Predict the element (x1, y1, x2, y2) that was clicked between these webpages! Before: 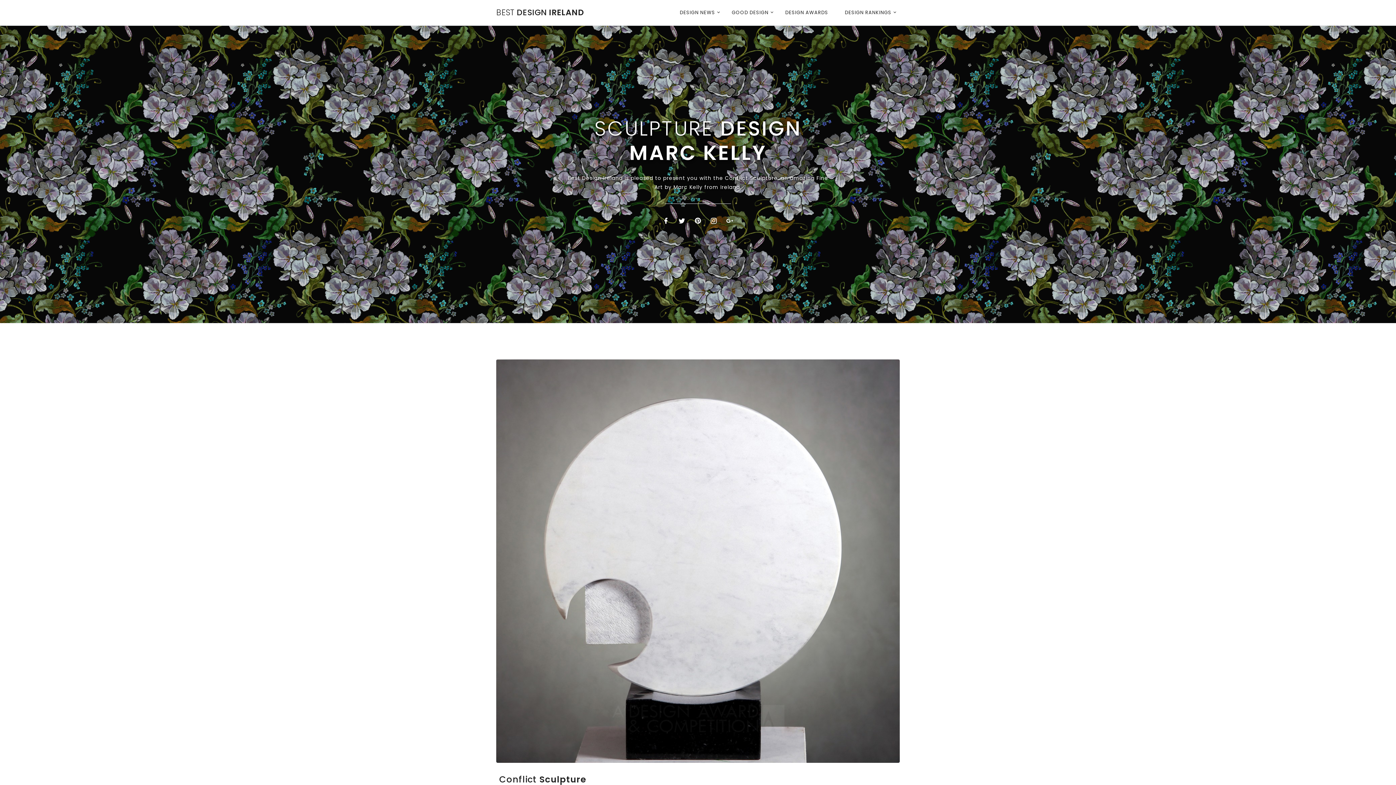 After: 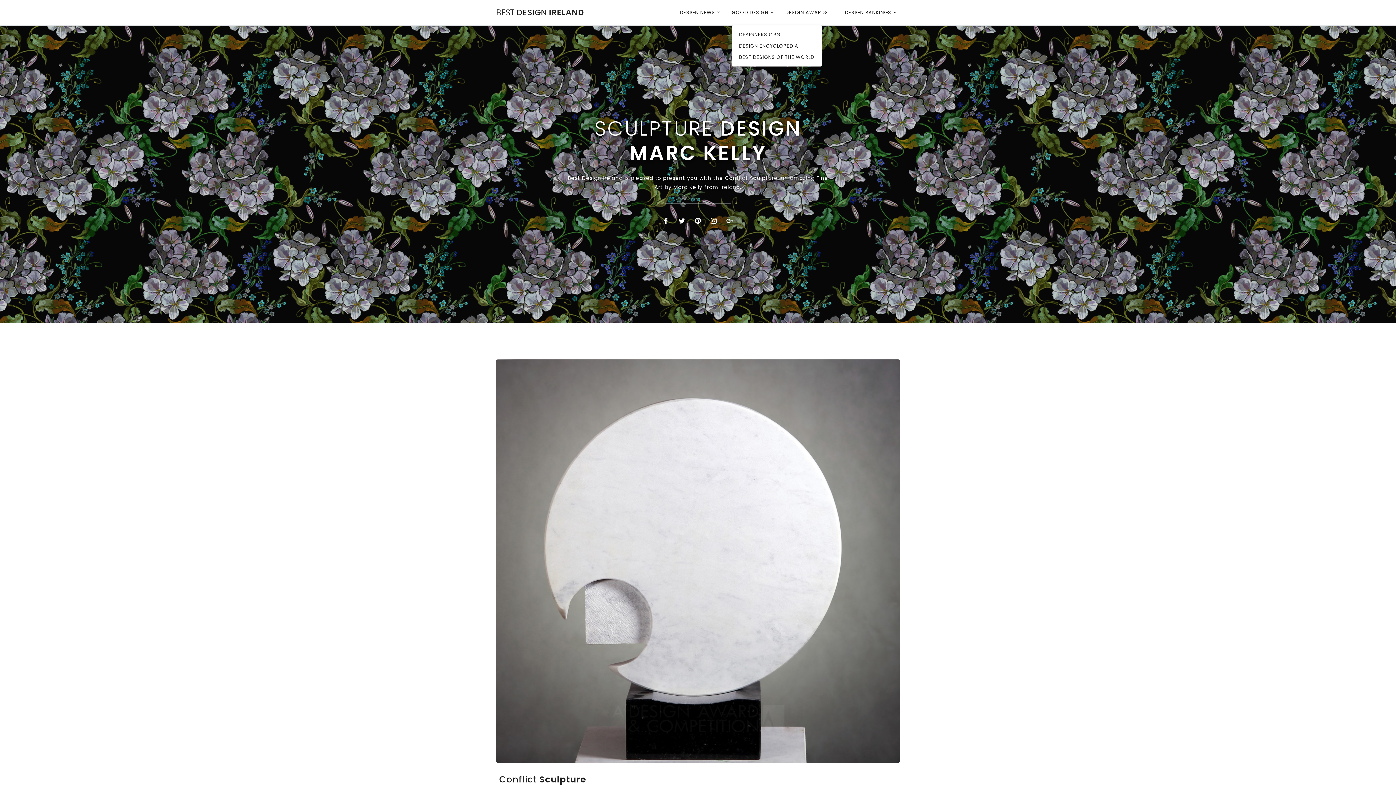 Action: bbox: (732, 0, 768, 25) label: GOOD DESIGN